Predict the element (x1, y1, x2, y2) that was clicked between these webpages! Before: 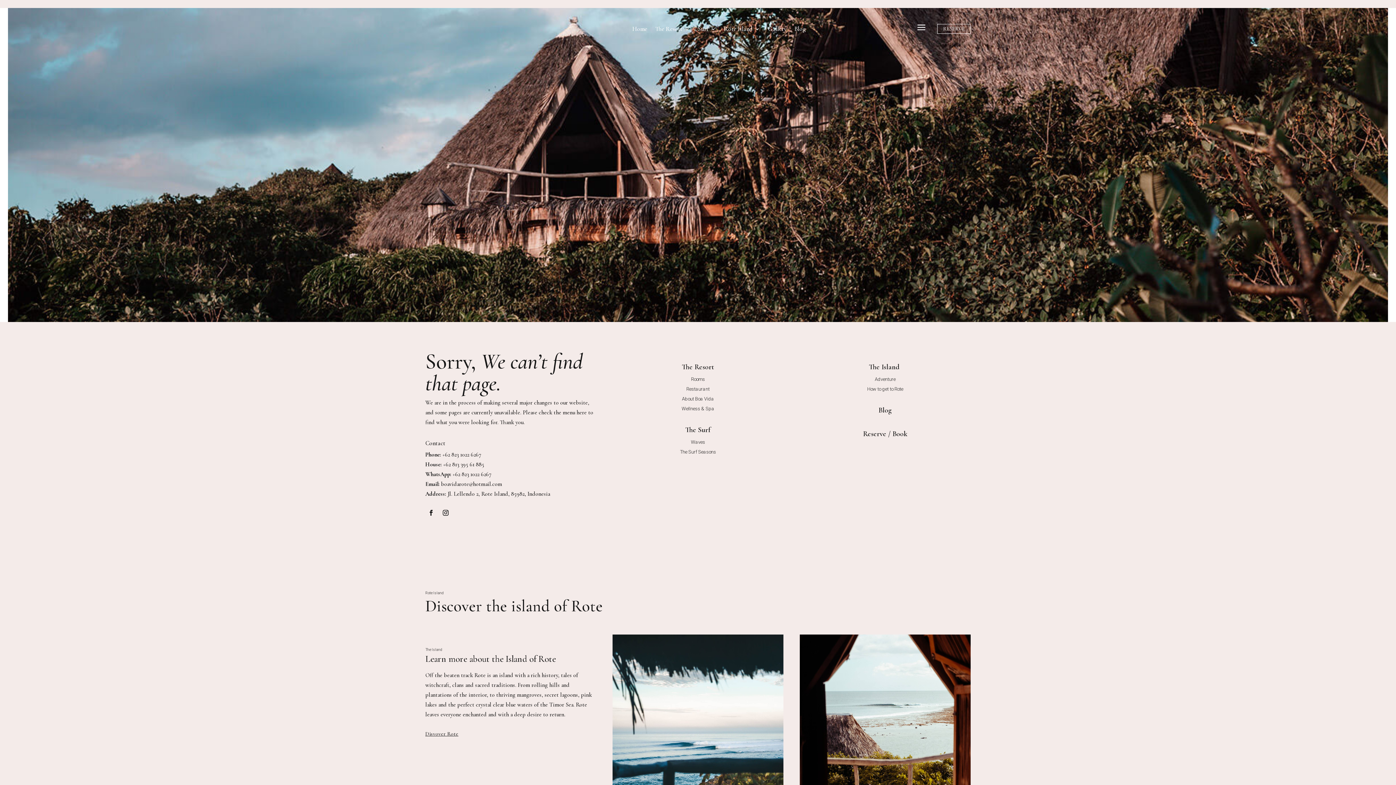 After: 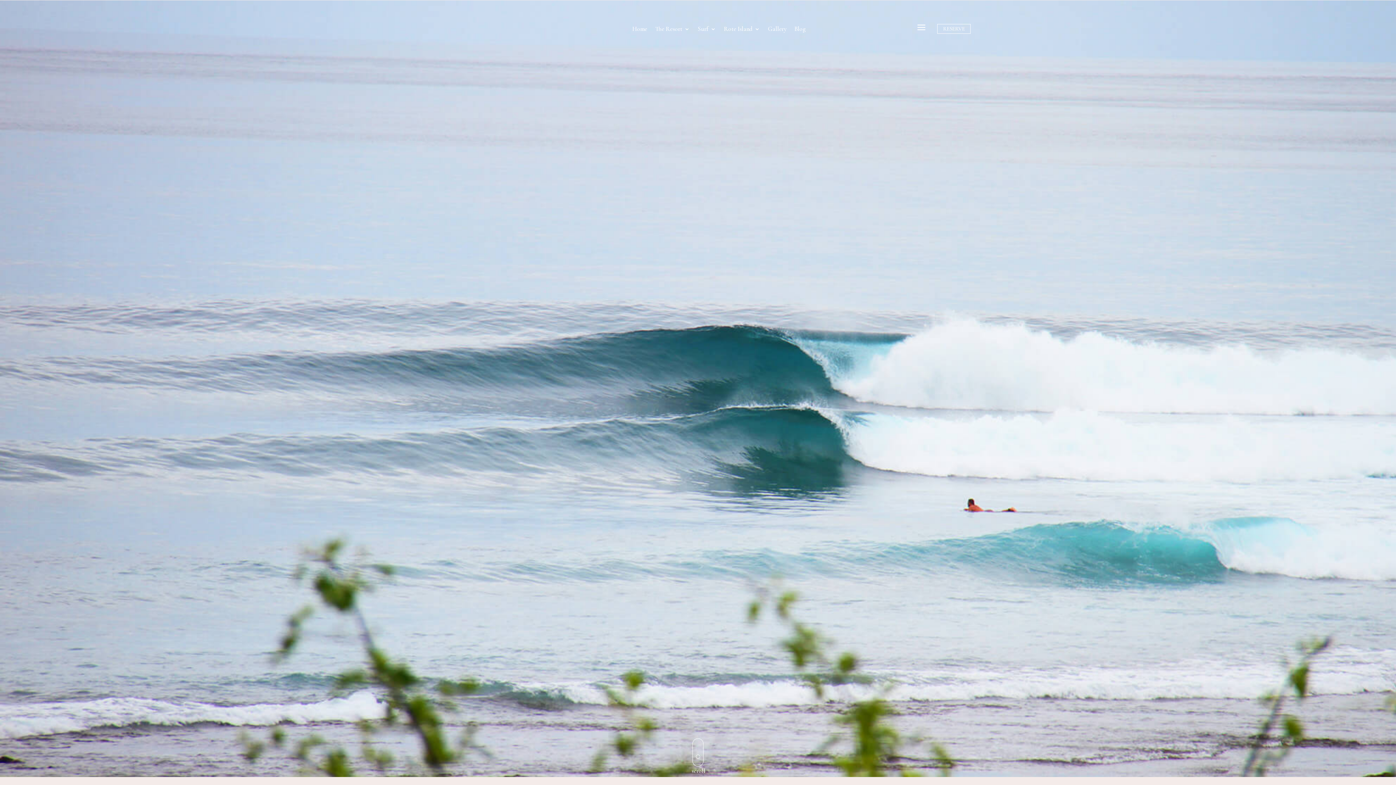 Action: label: The Surf bbox: (685, 425, 710, 434)